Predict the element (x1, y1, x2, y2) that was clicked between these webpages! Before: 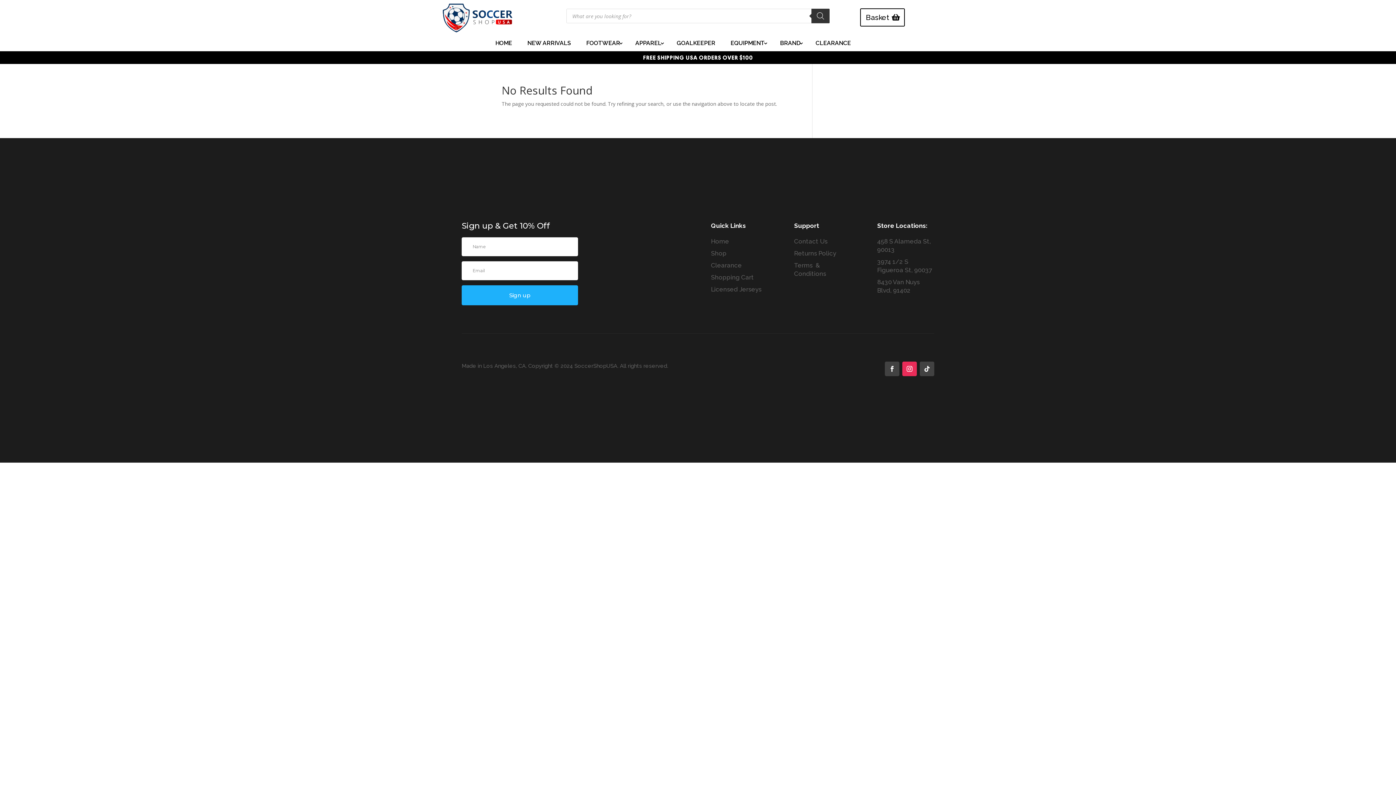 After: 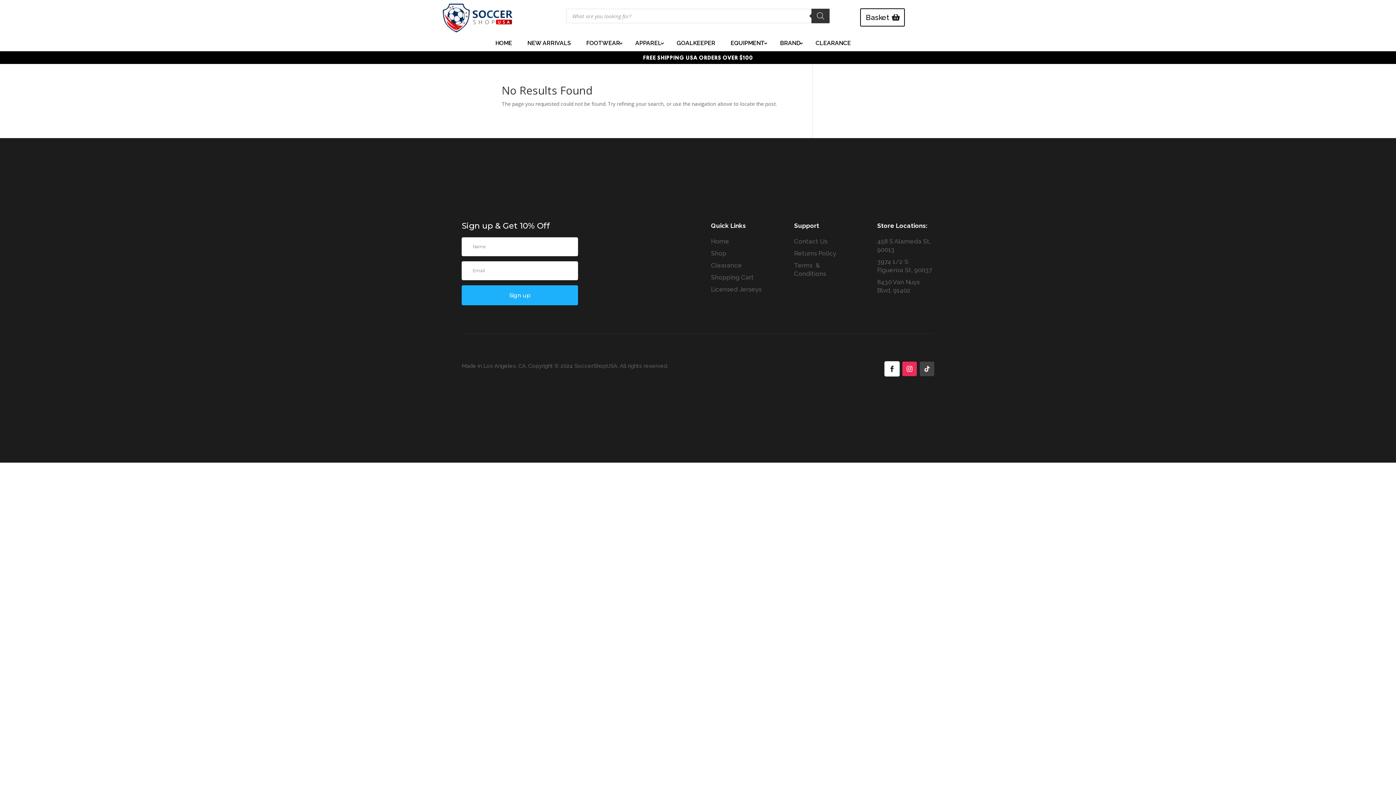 Action: bbox: (885, 361, 899, 376)